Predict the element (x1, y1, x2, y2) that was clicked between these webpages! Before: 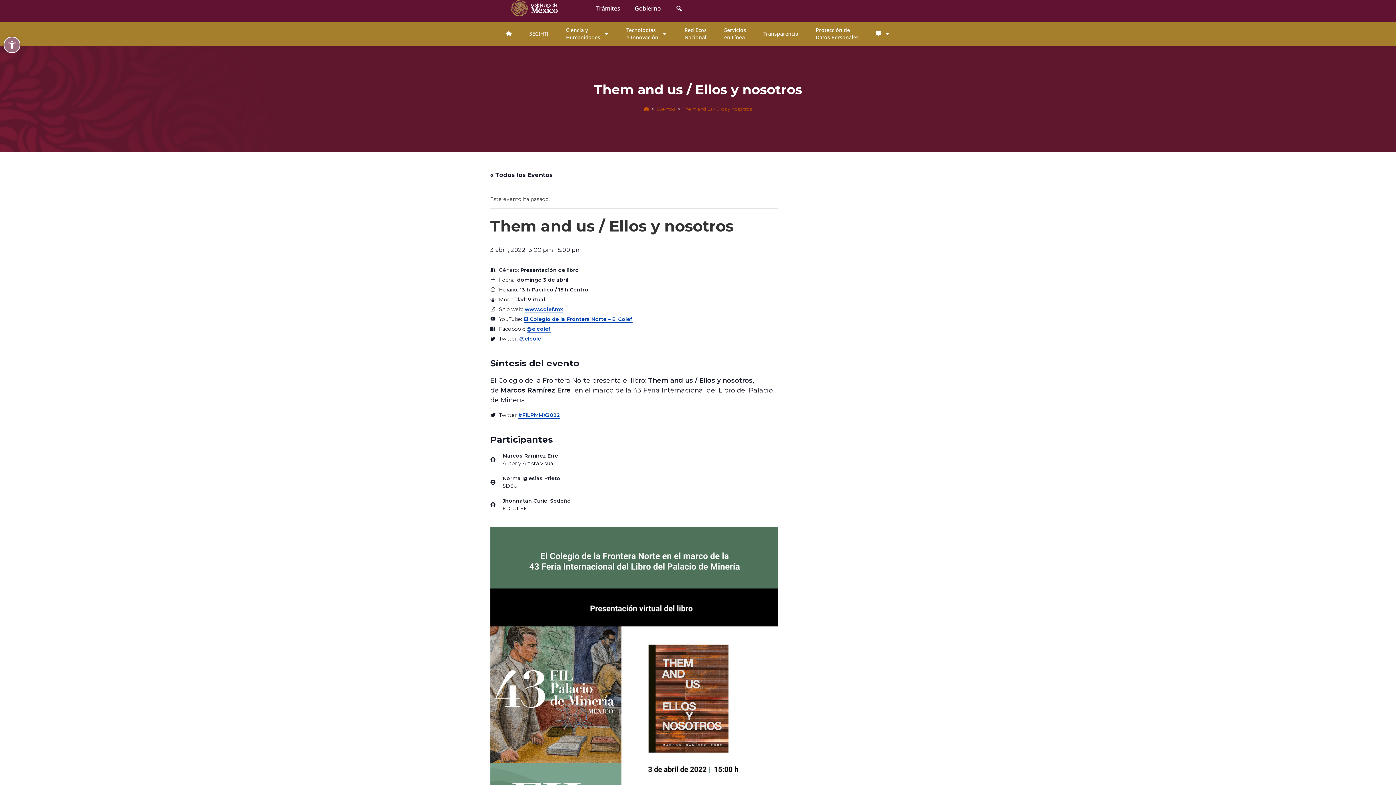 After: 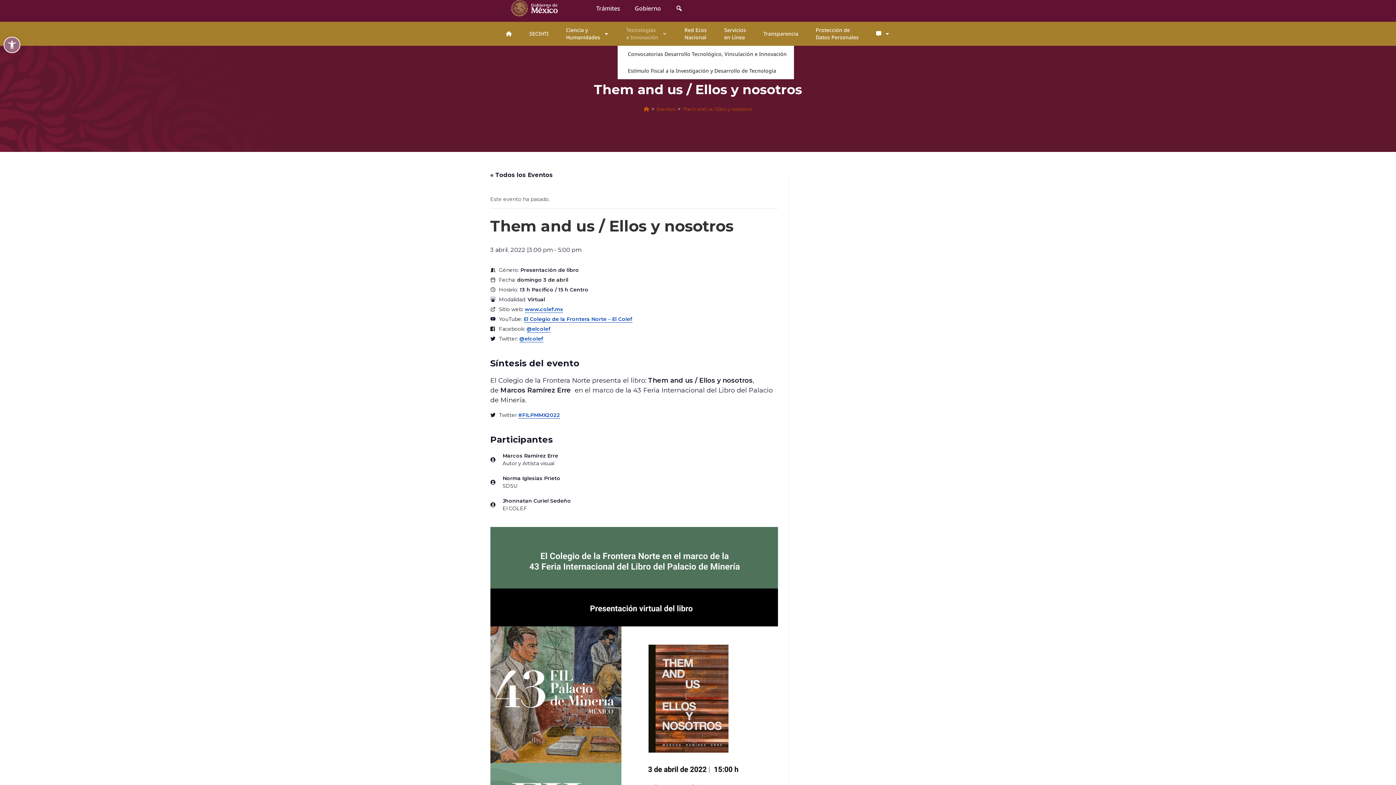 Action: label: Tecnologías
e Innovación bbox: (617, 21, 676, 45)